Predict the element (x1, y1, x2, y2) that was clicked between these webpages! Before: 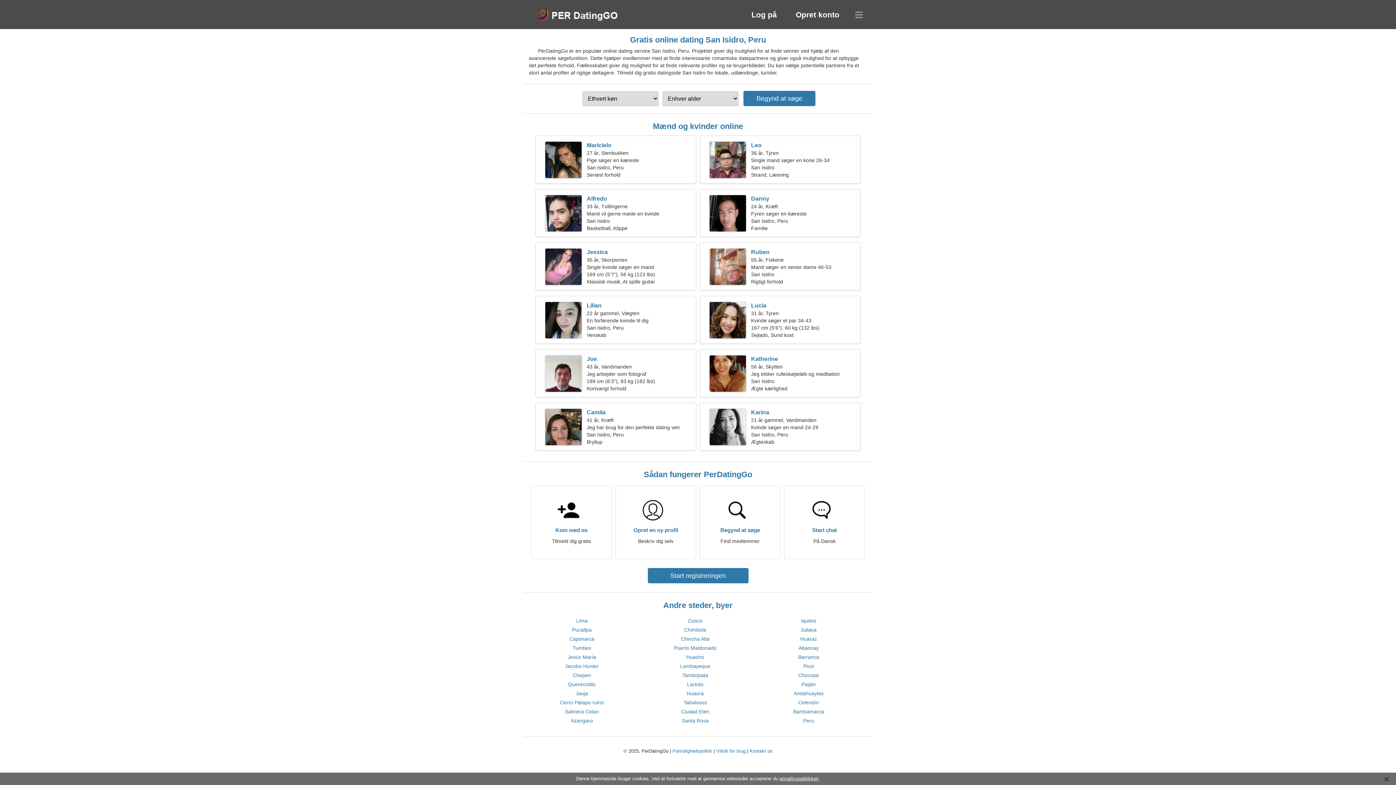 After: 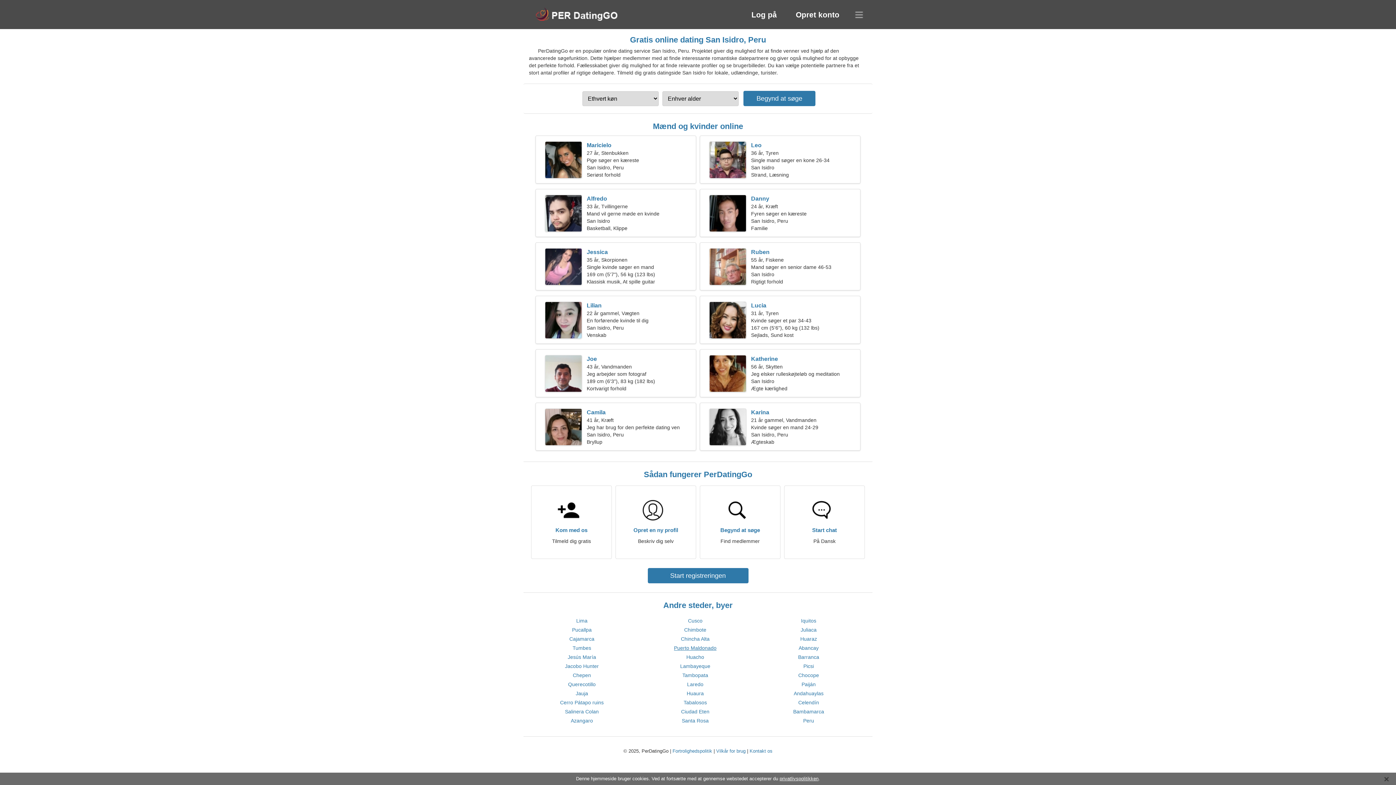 Action: label: Puerto Maldonado bbox: (674, 645, 716, 651)